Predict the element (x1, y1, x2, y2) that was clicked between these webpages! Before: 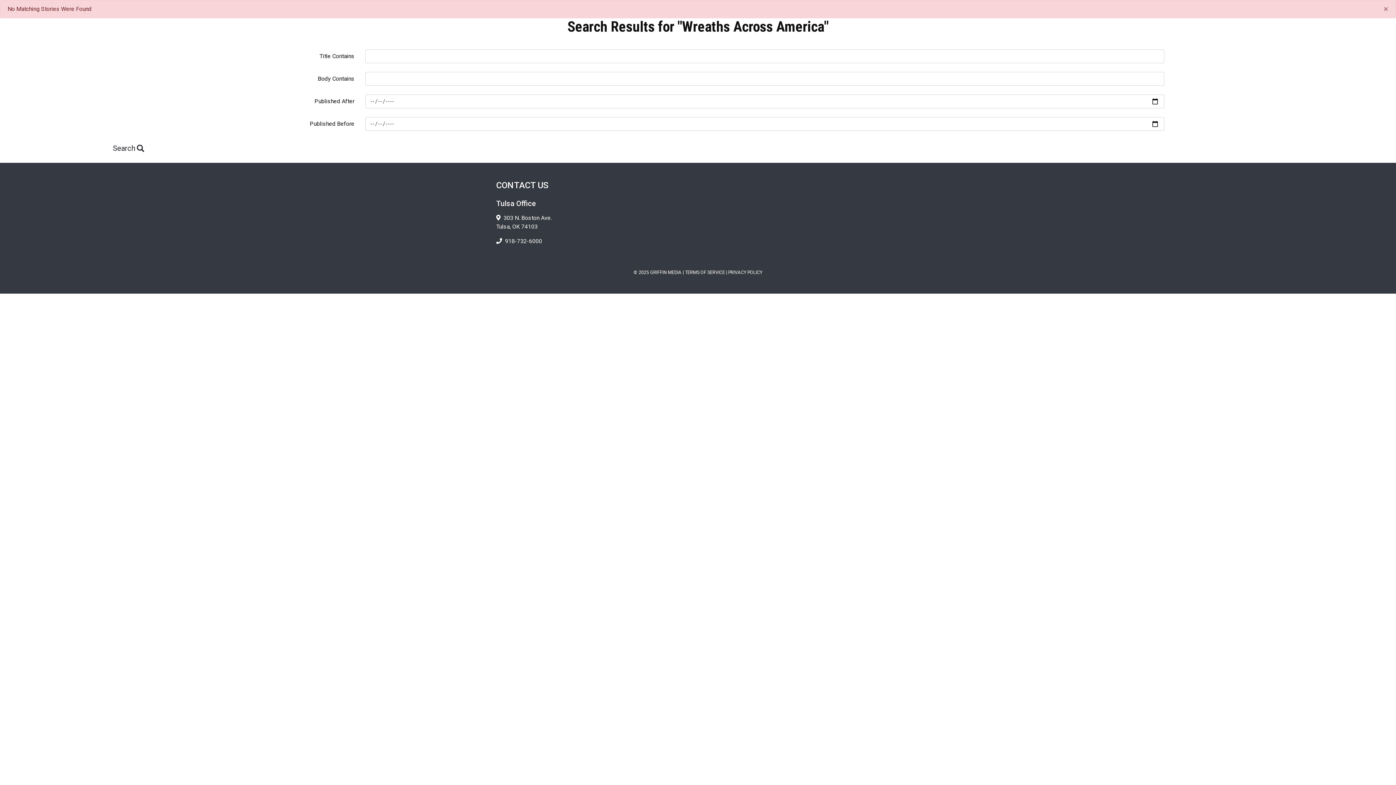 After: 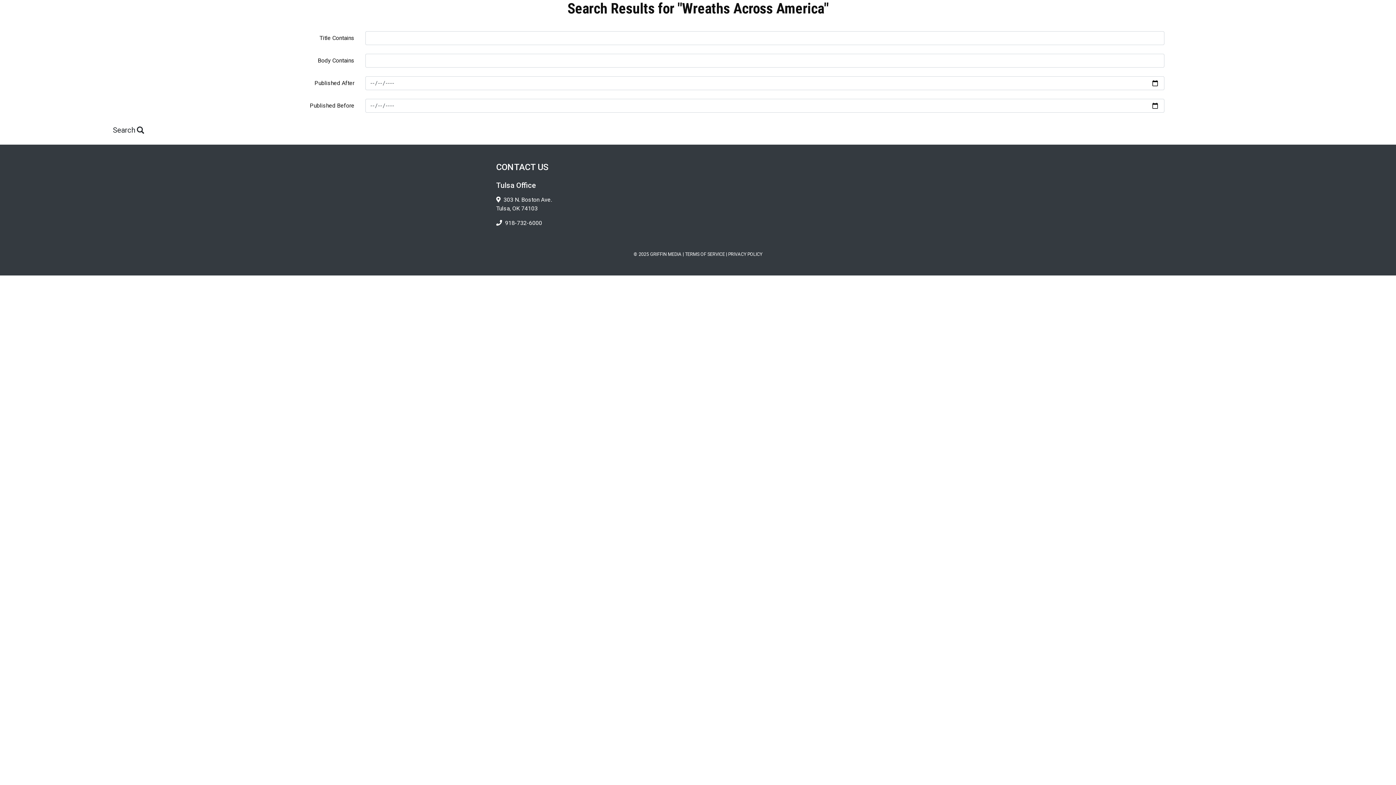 Action: label: close bbox: (1376, 0, 1396, 17)